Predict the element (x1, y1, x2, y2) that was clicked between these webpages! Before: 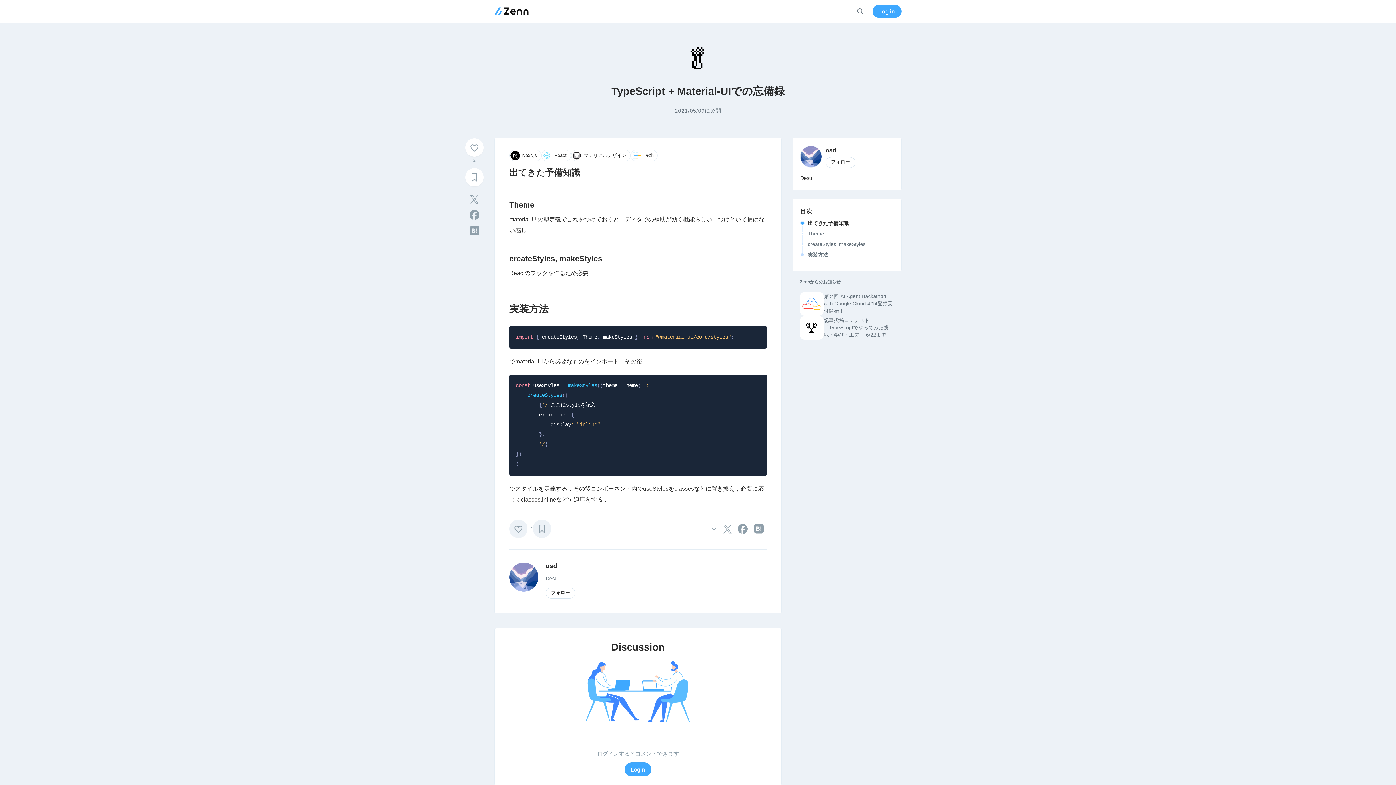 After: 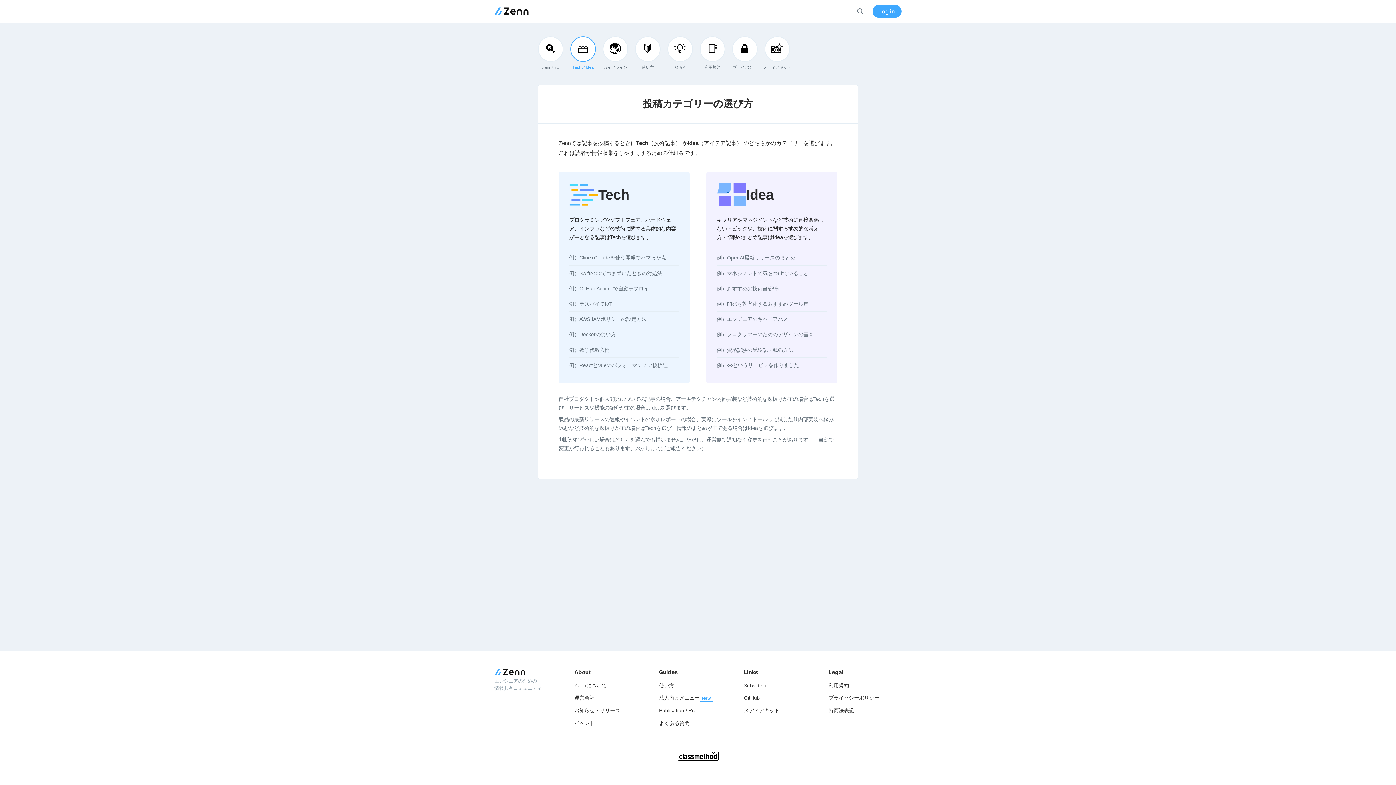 Action: bbox: (630, 149, 657, 161) label: Tech